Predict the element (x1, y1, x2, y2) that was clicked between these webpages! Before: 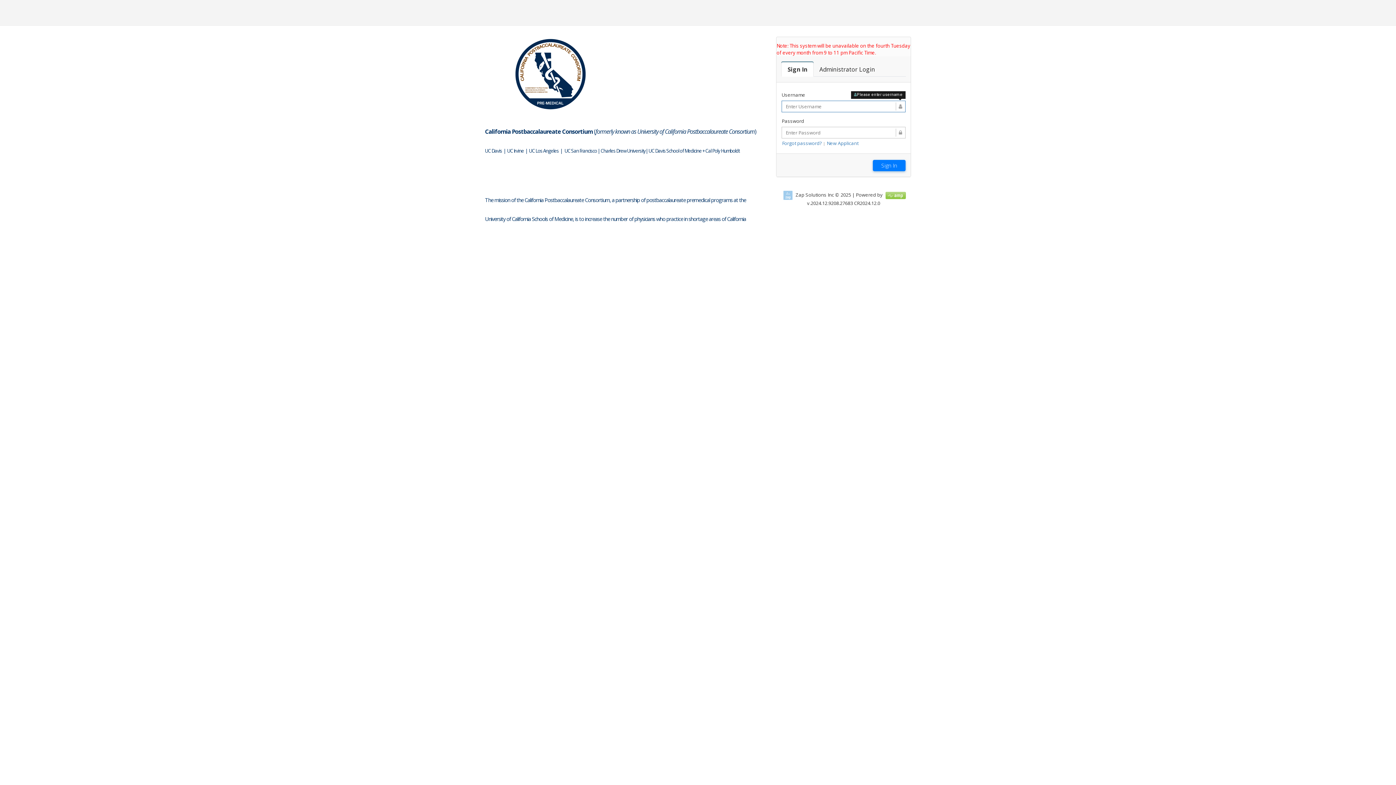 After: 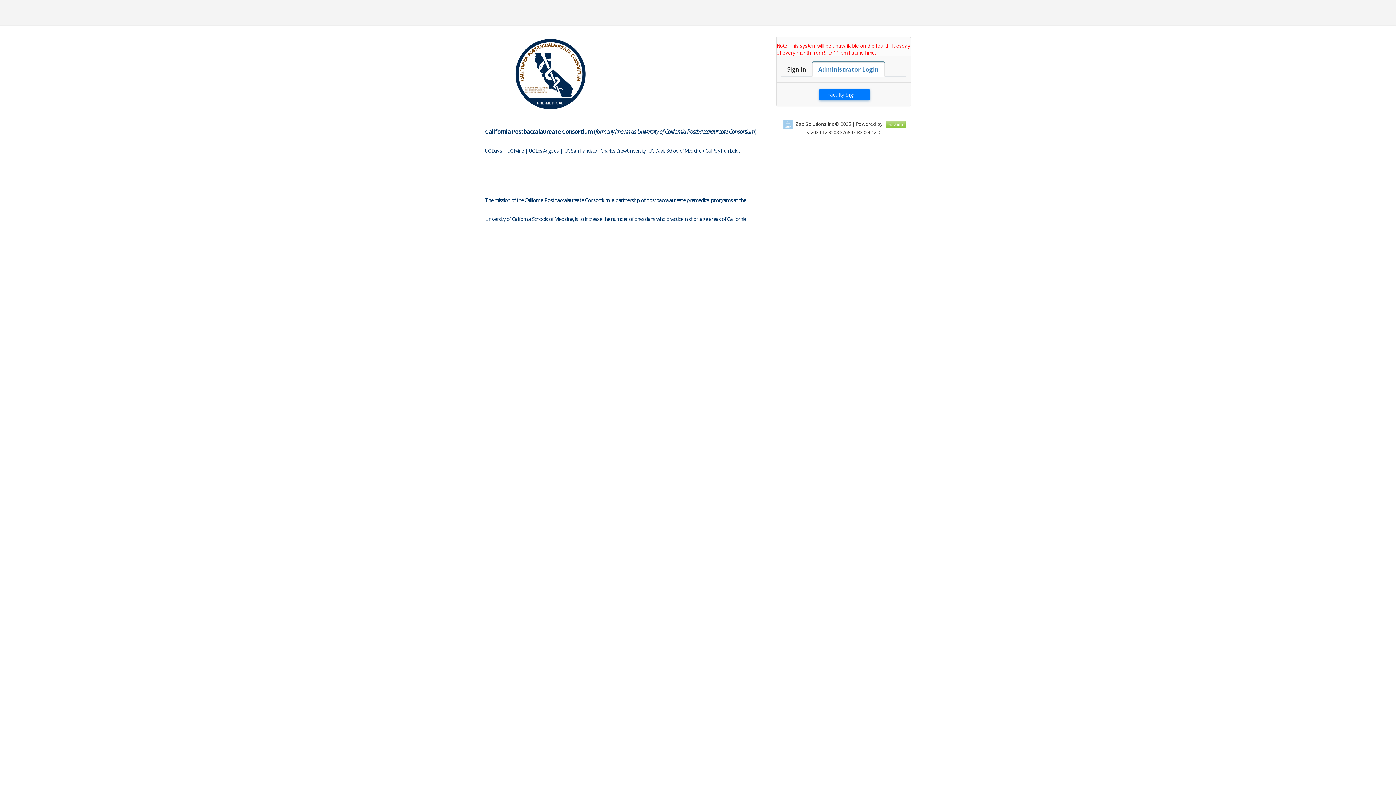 Action: label: Faculty Login

Administrator Login bbox: (813, 61, 881, 76)